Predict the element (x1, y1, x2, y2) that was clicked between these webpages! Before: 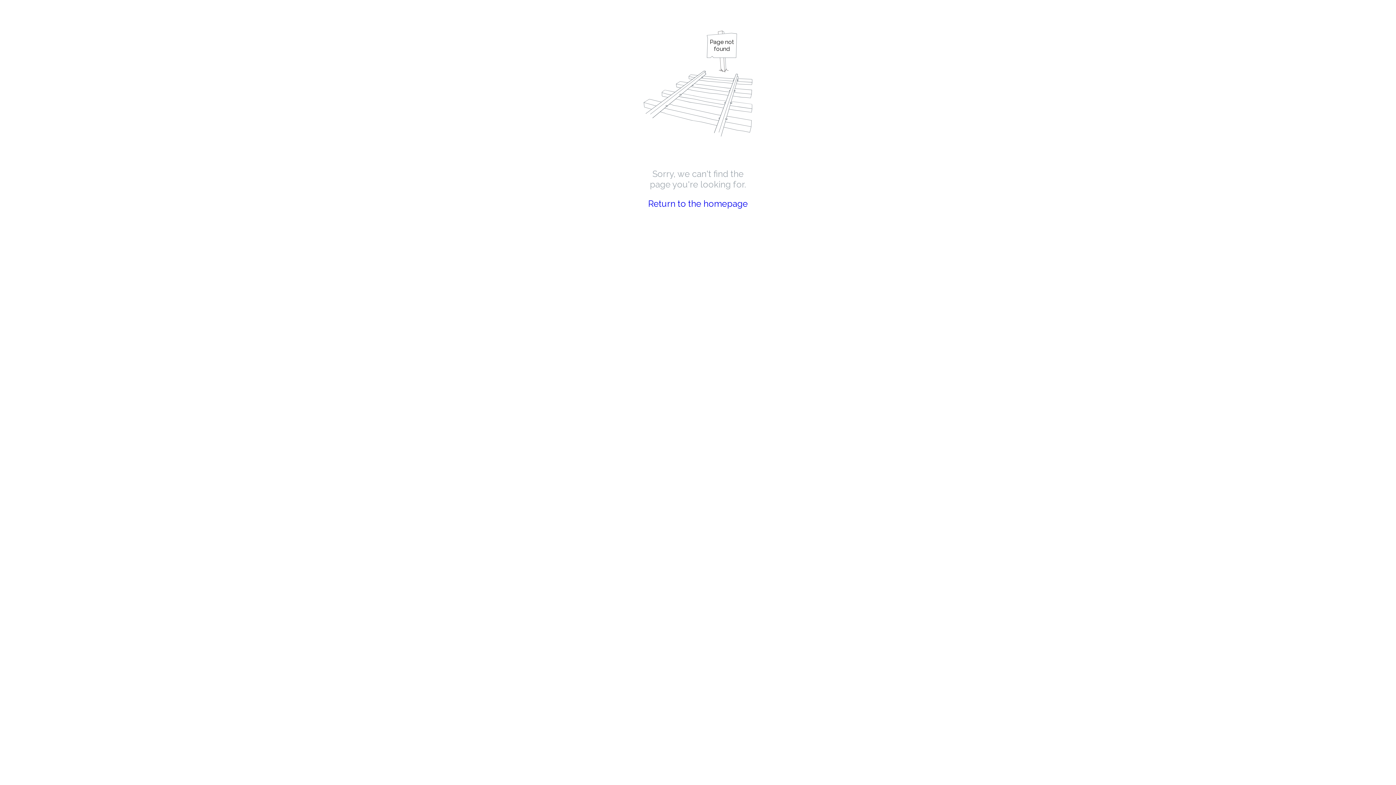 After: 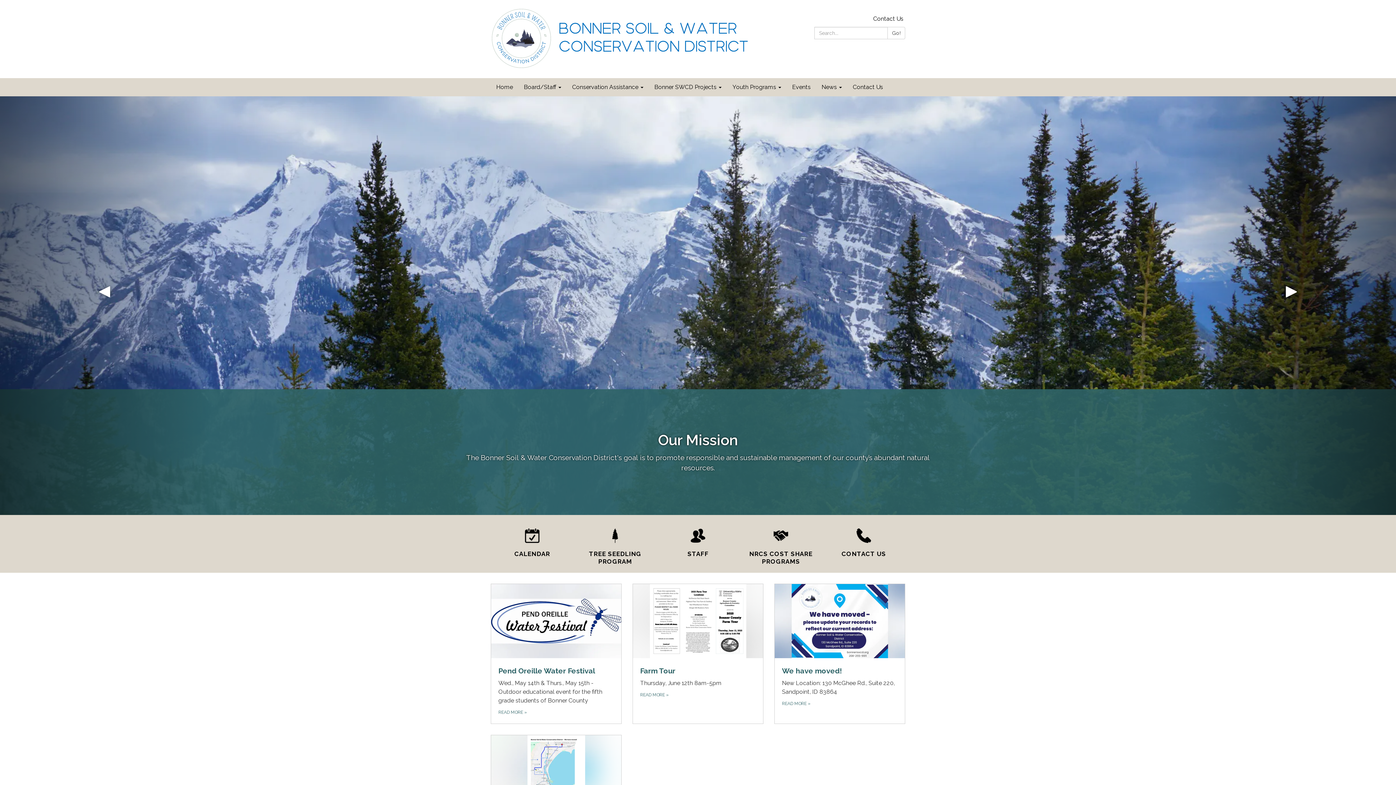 Action: bbox: (648, 198, 748, 209) label: Return to the homepage